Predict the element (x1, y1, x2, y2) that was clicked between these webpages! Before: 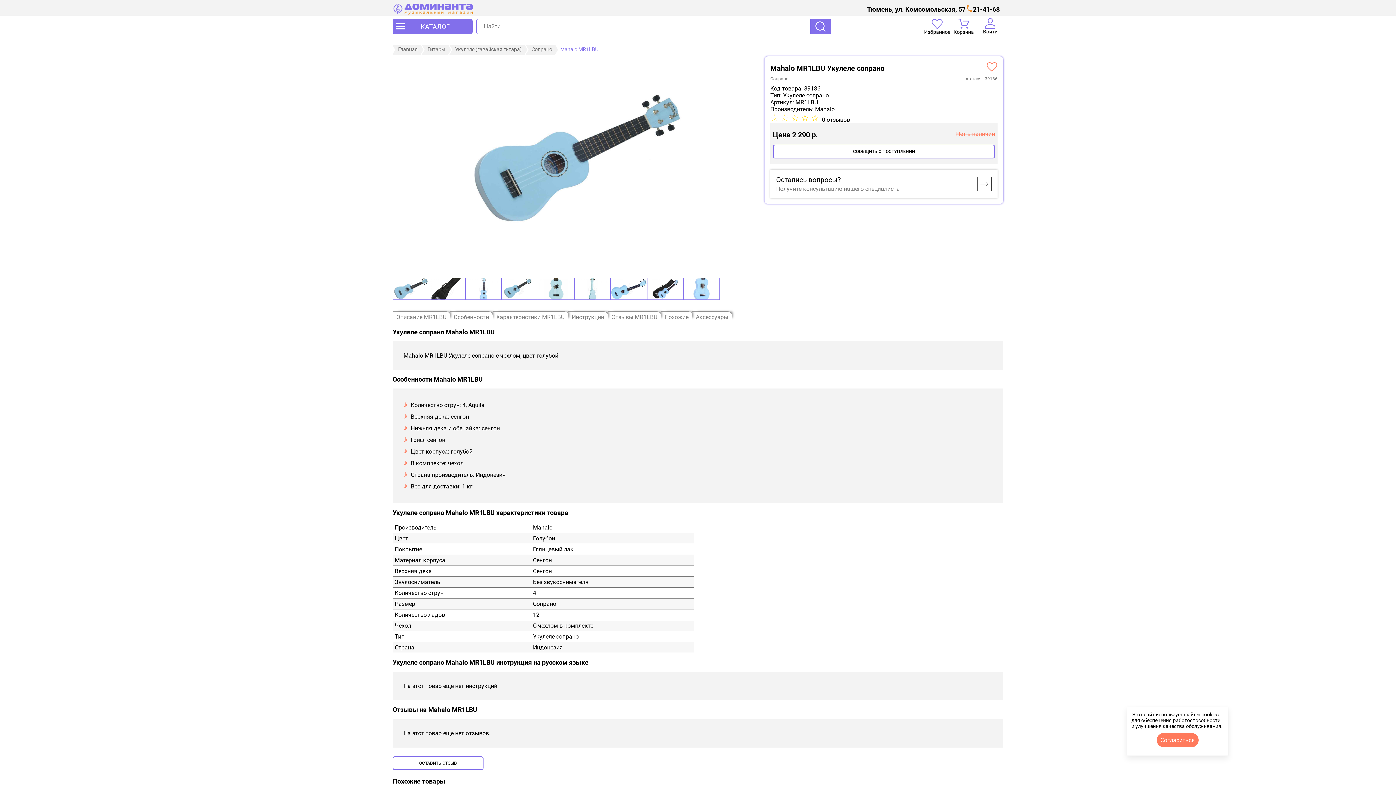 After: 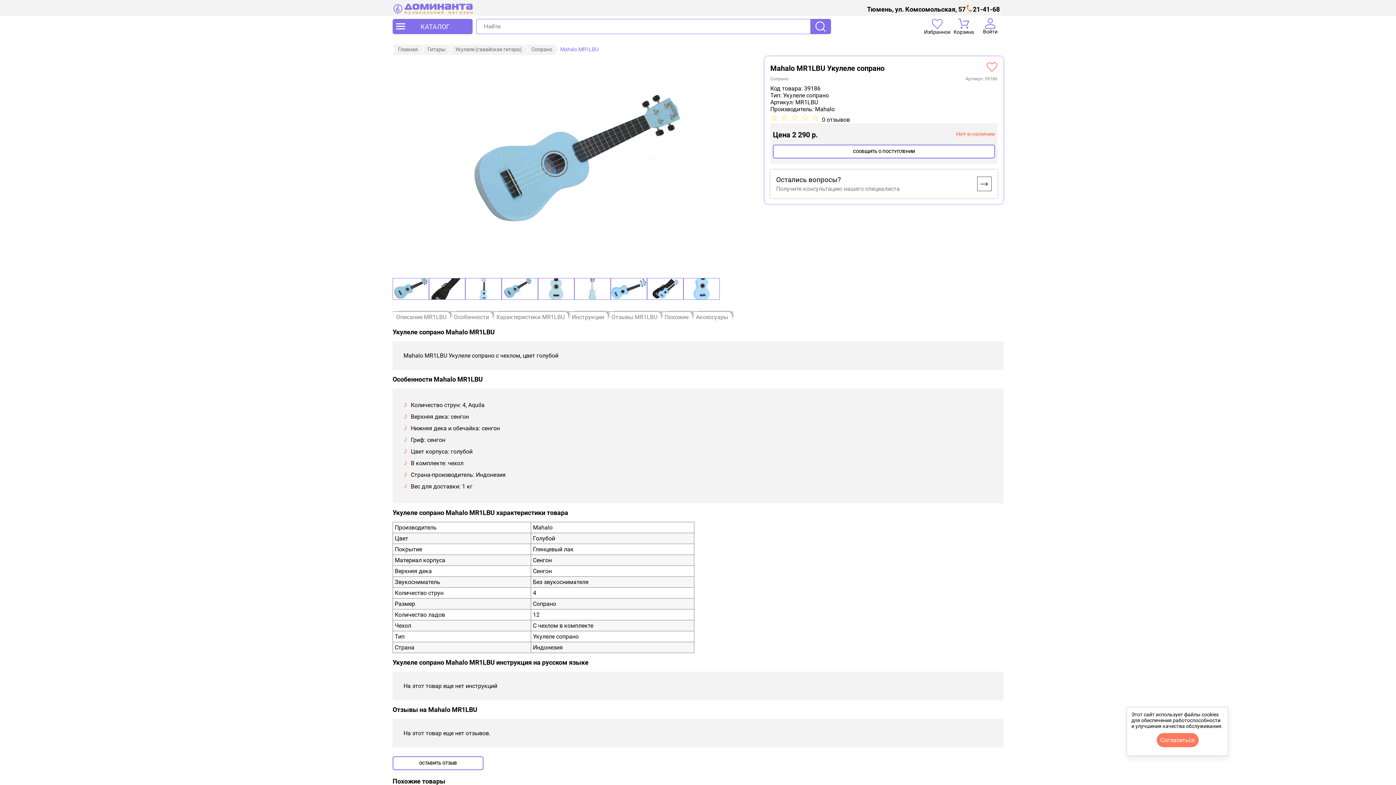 Action: label: 21-41-68 bbox: (965, 5, 1000, 12)